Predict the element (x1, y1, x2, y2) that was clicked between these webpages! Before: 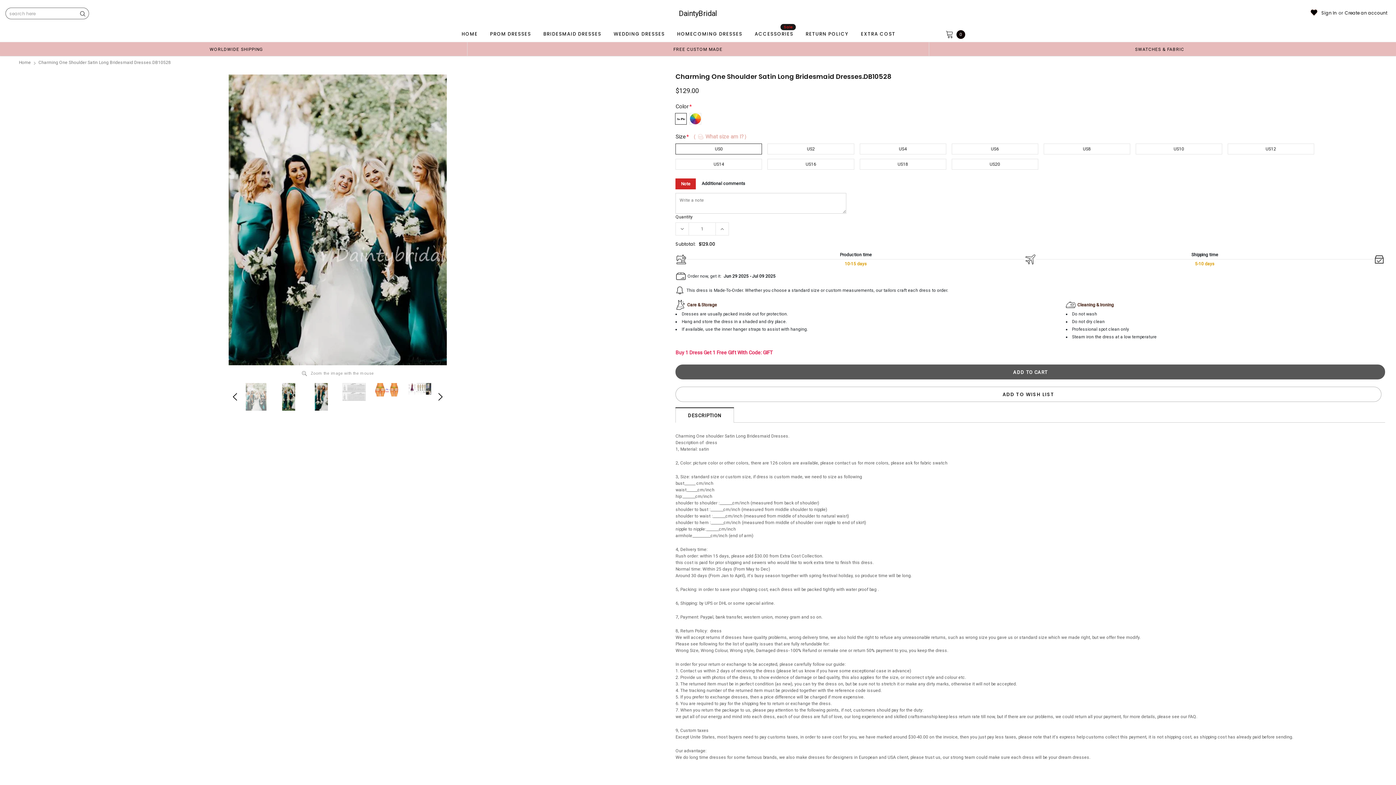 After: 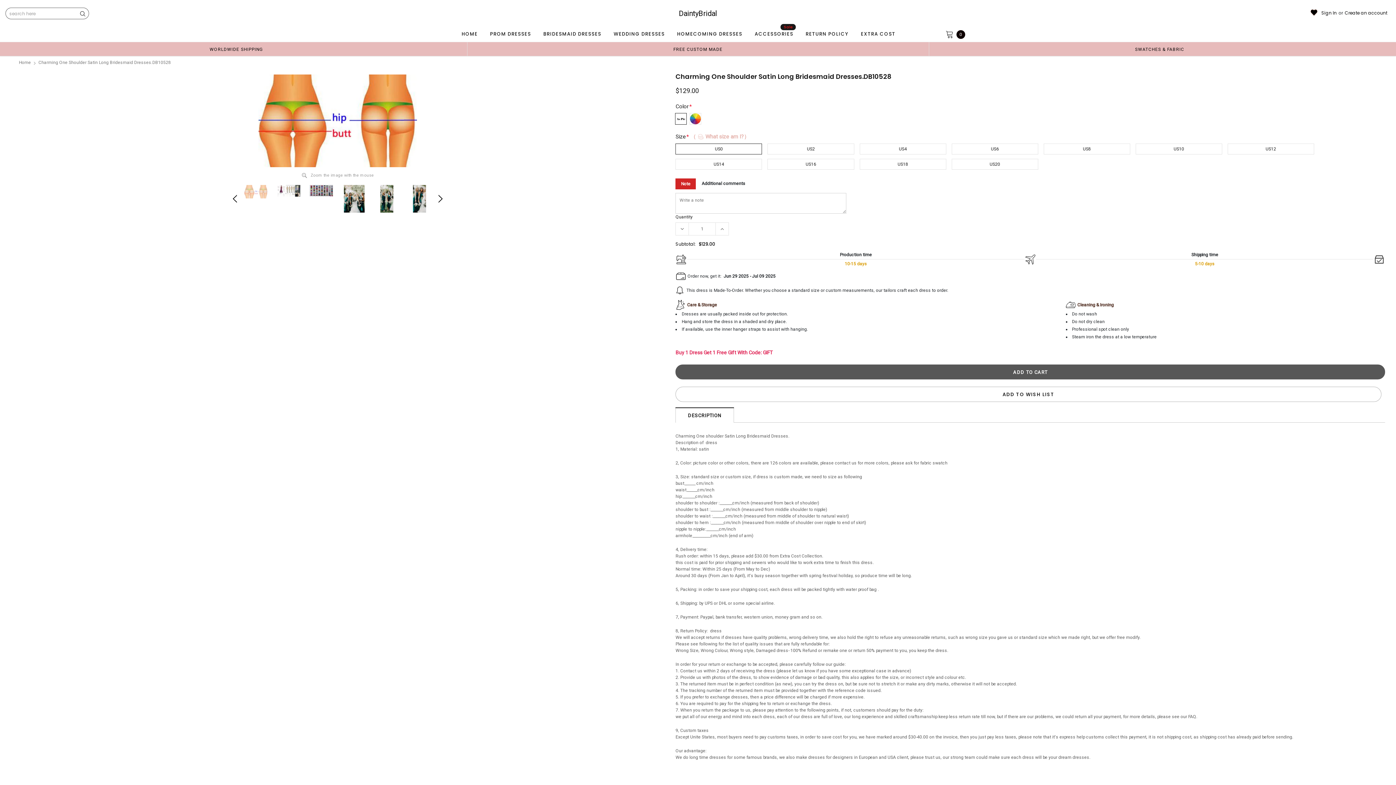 Action: bbox: (373, 383, 400, 396)